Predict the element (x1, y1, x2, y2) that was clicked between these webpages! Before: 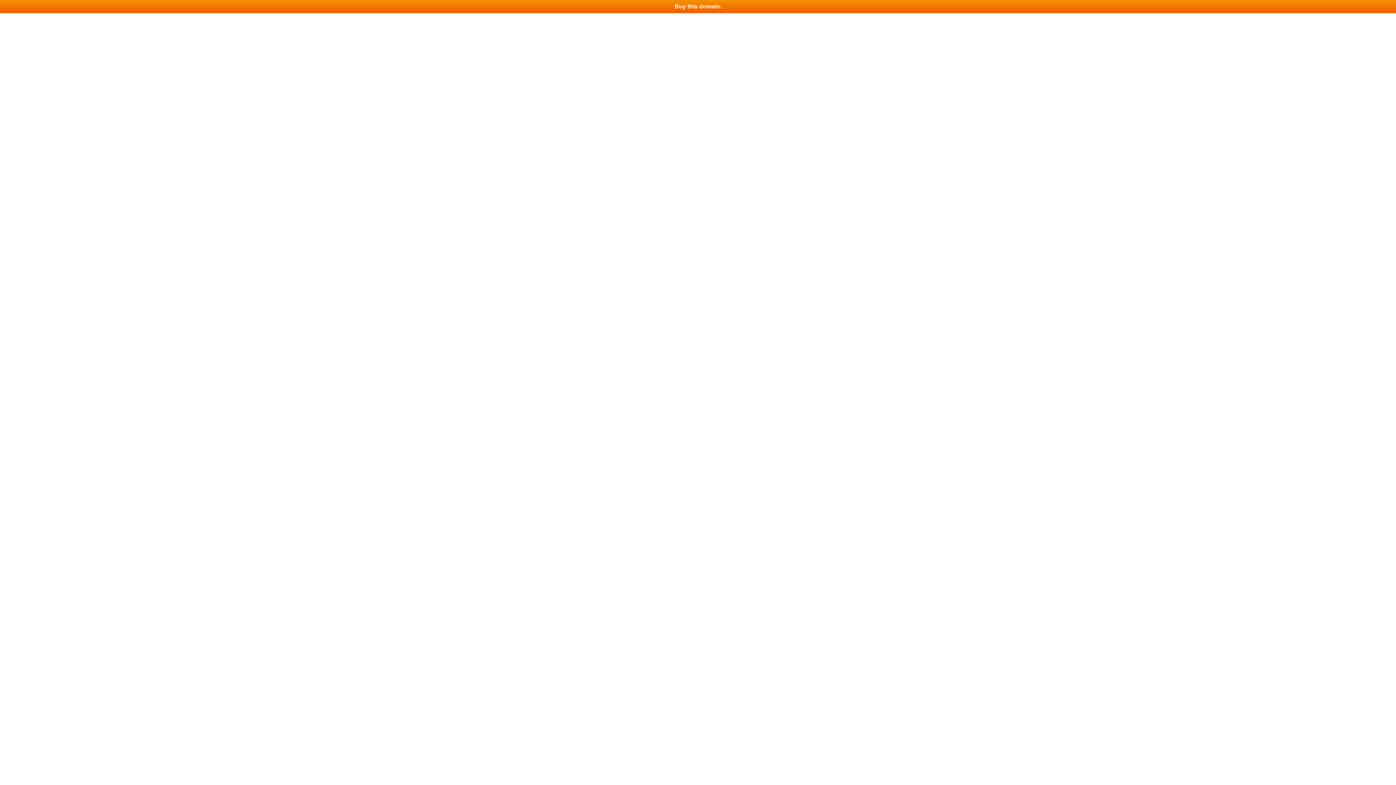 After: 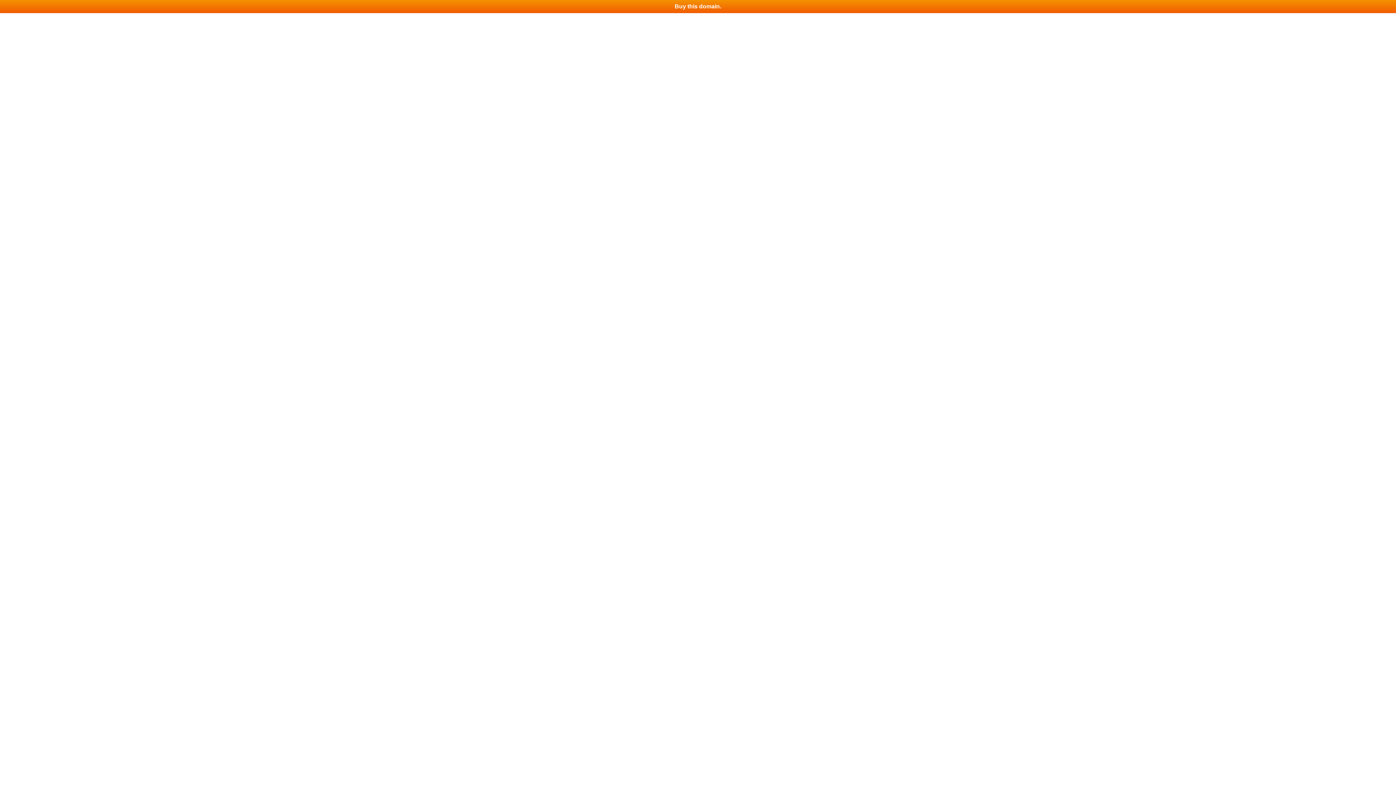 Action: bbox: (0, 0, 1396, 13) label: Buy this domain.